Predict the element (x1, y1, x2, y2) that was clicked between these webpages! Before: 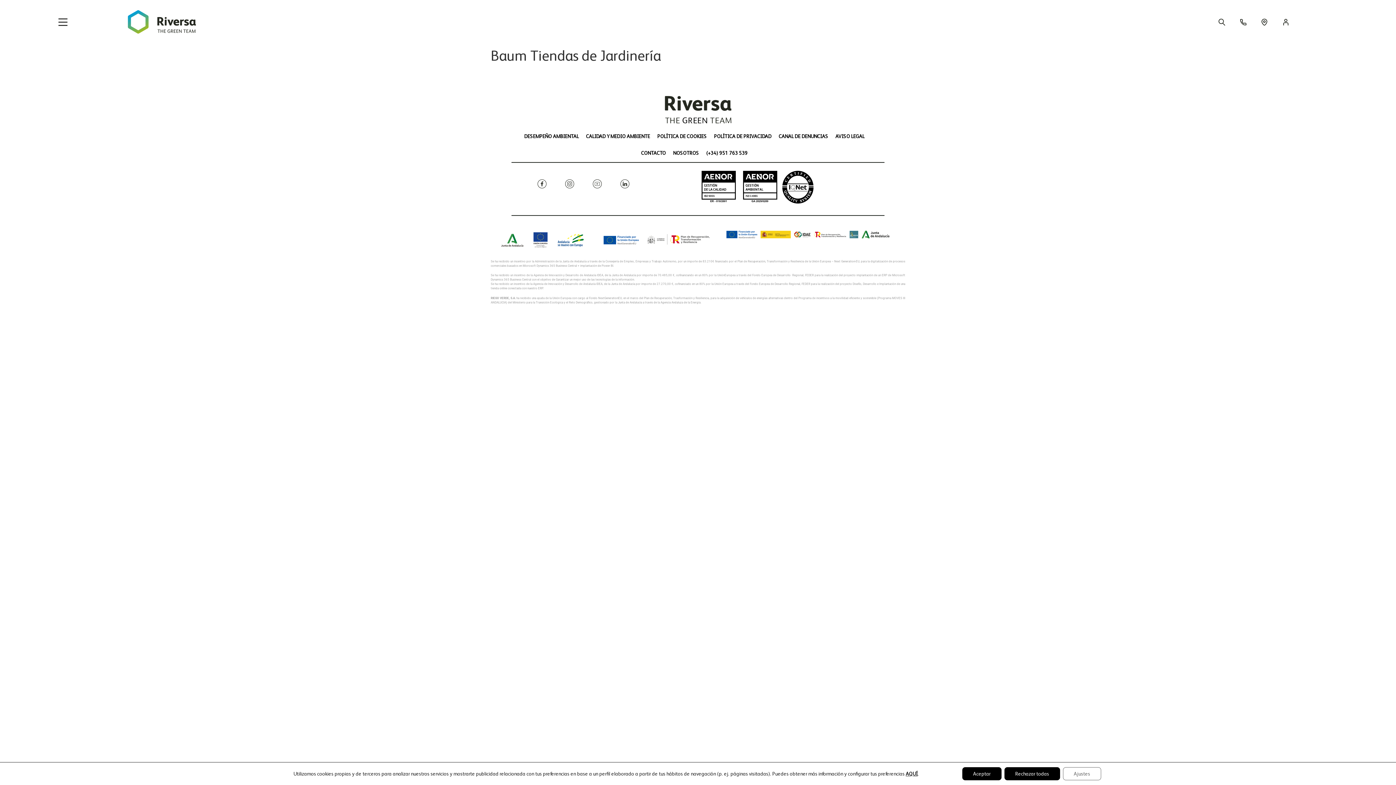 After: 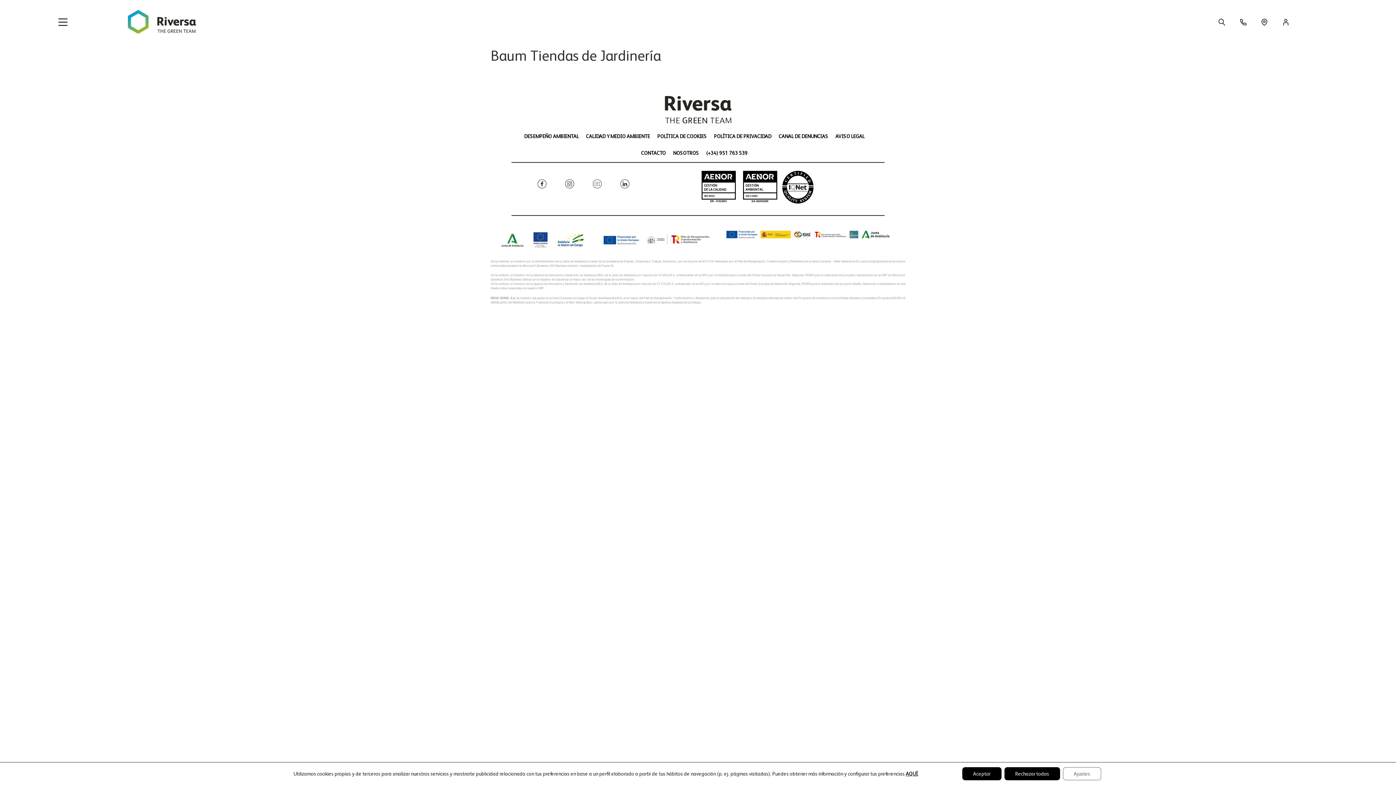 Action: bbox: (584, 171, 610, 197)